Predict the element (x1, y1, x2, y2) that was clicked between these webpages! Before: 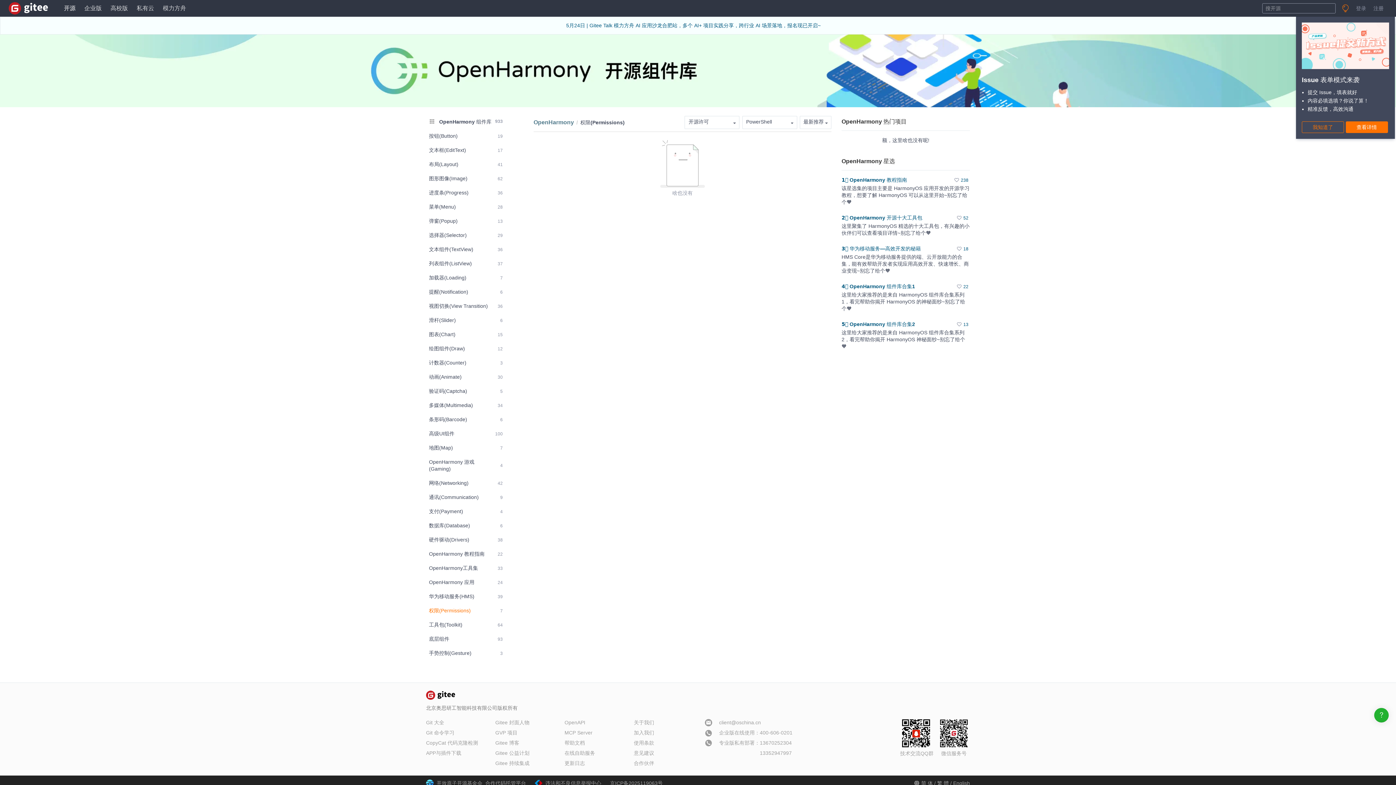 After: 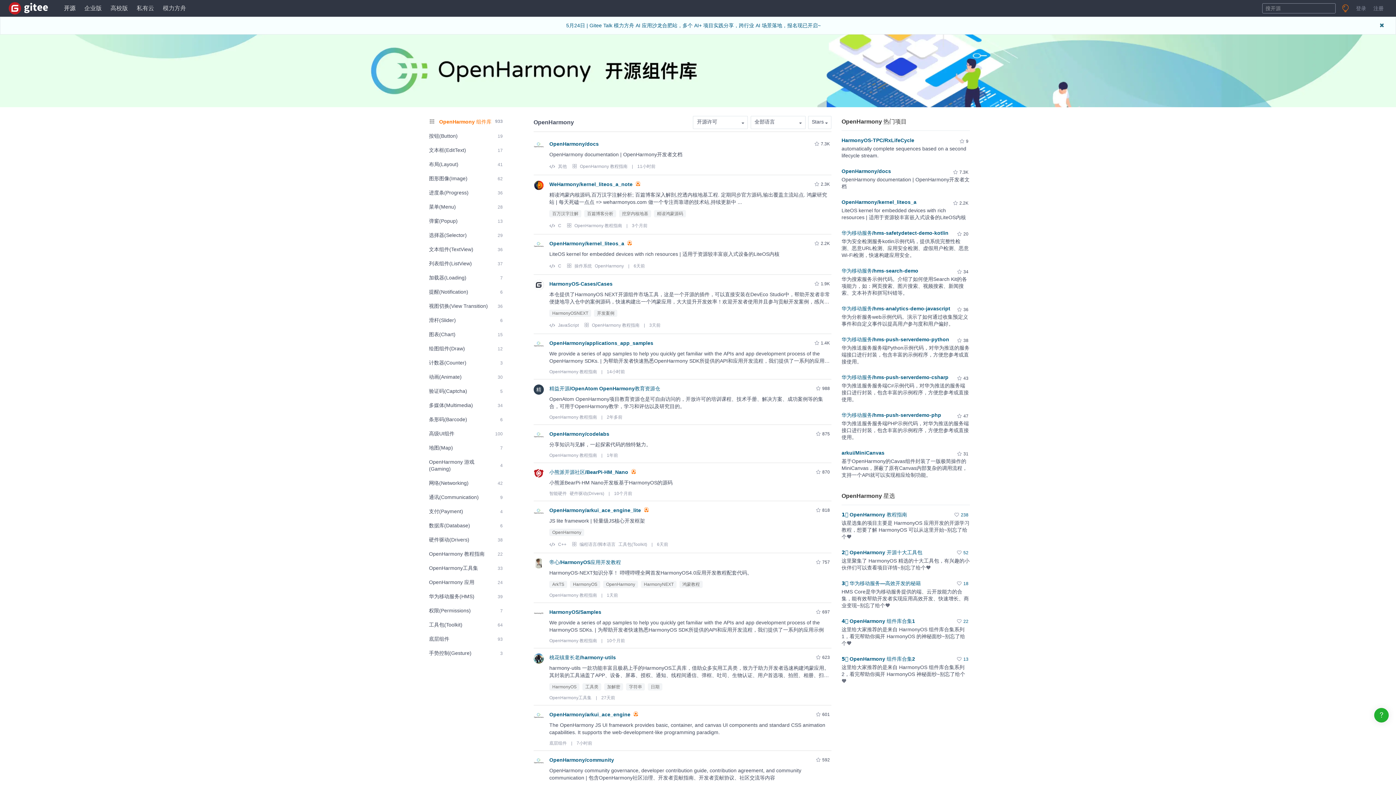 Action: label: OpenHarmony bbox: (533, 118, 574, 126)